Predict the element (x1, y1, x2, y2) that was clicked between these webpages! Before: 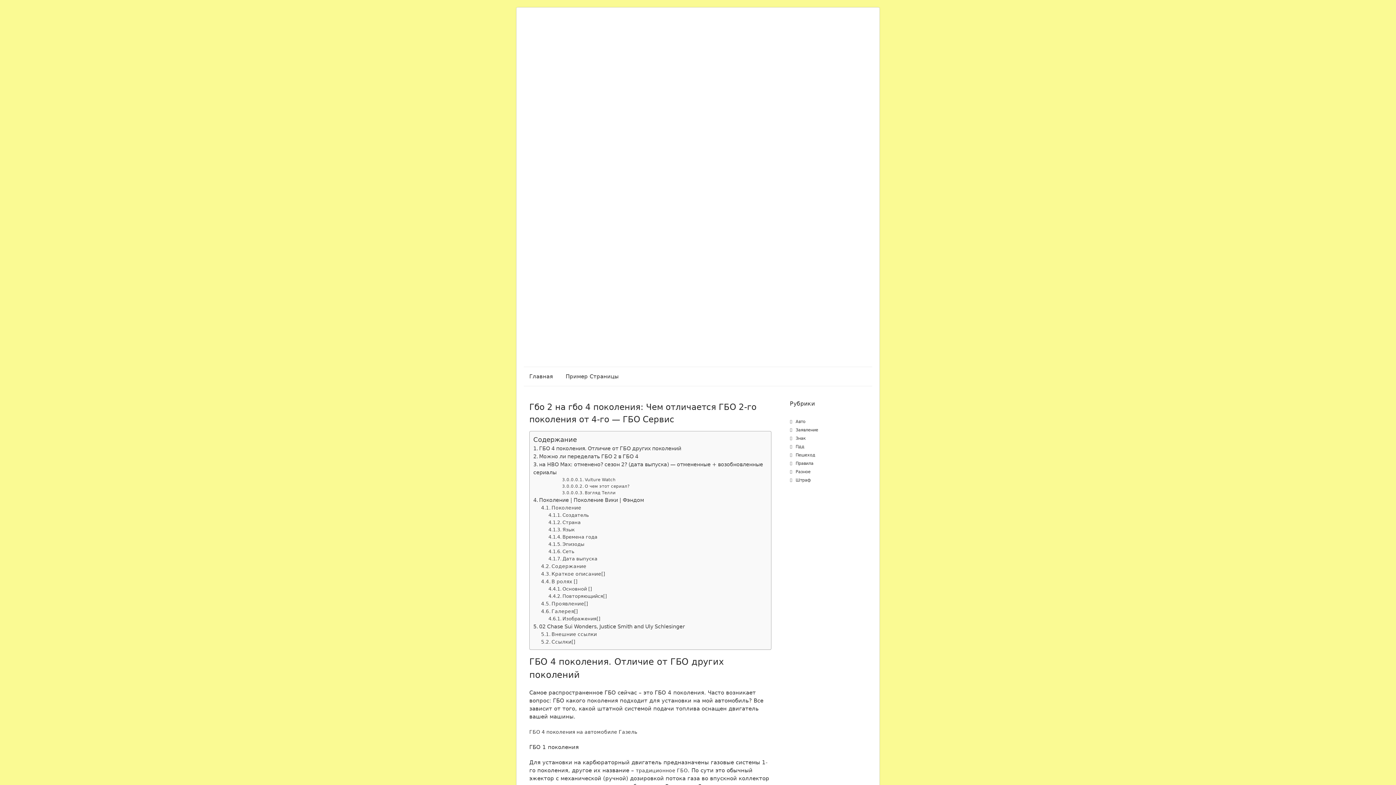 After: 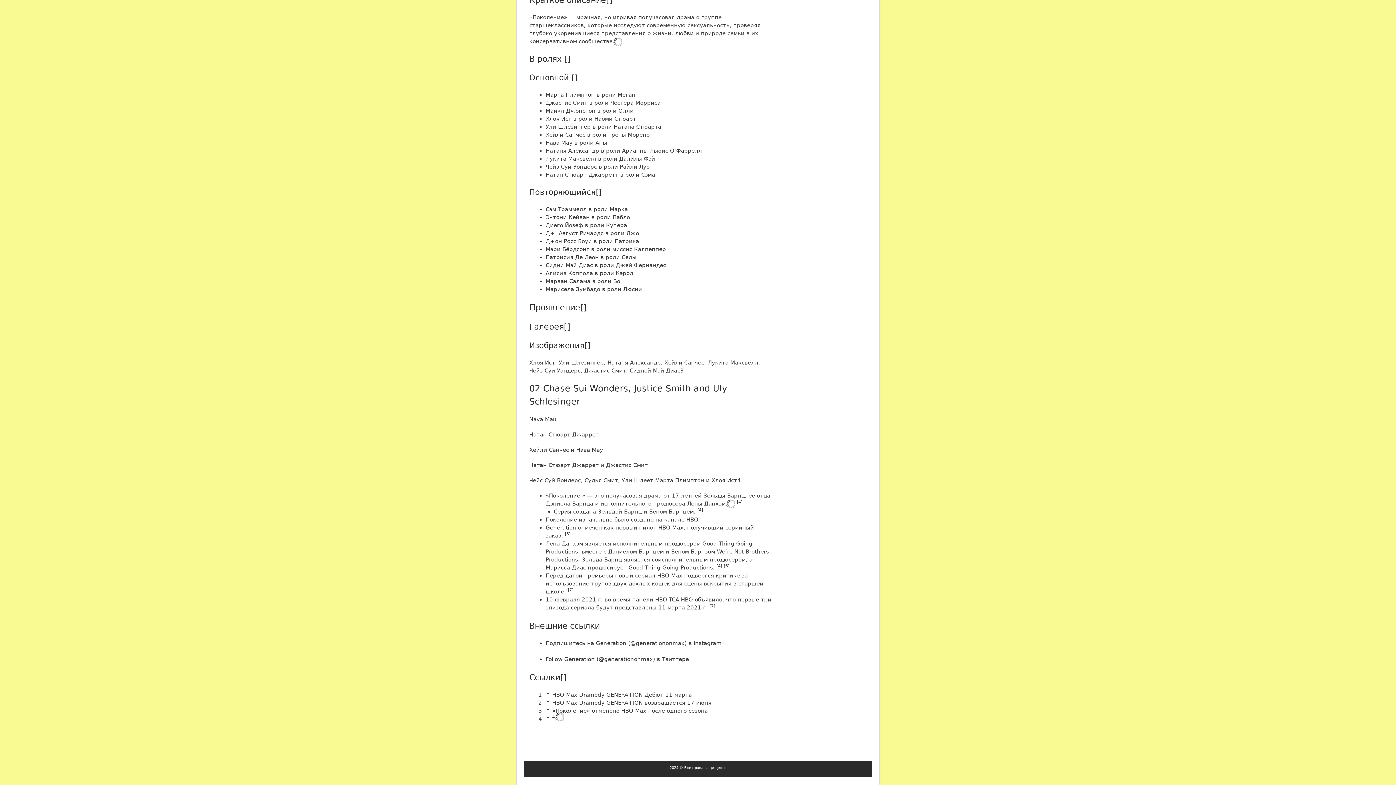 Action: bbox: (548, 586, 592, 592) label: Основной []